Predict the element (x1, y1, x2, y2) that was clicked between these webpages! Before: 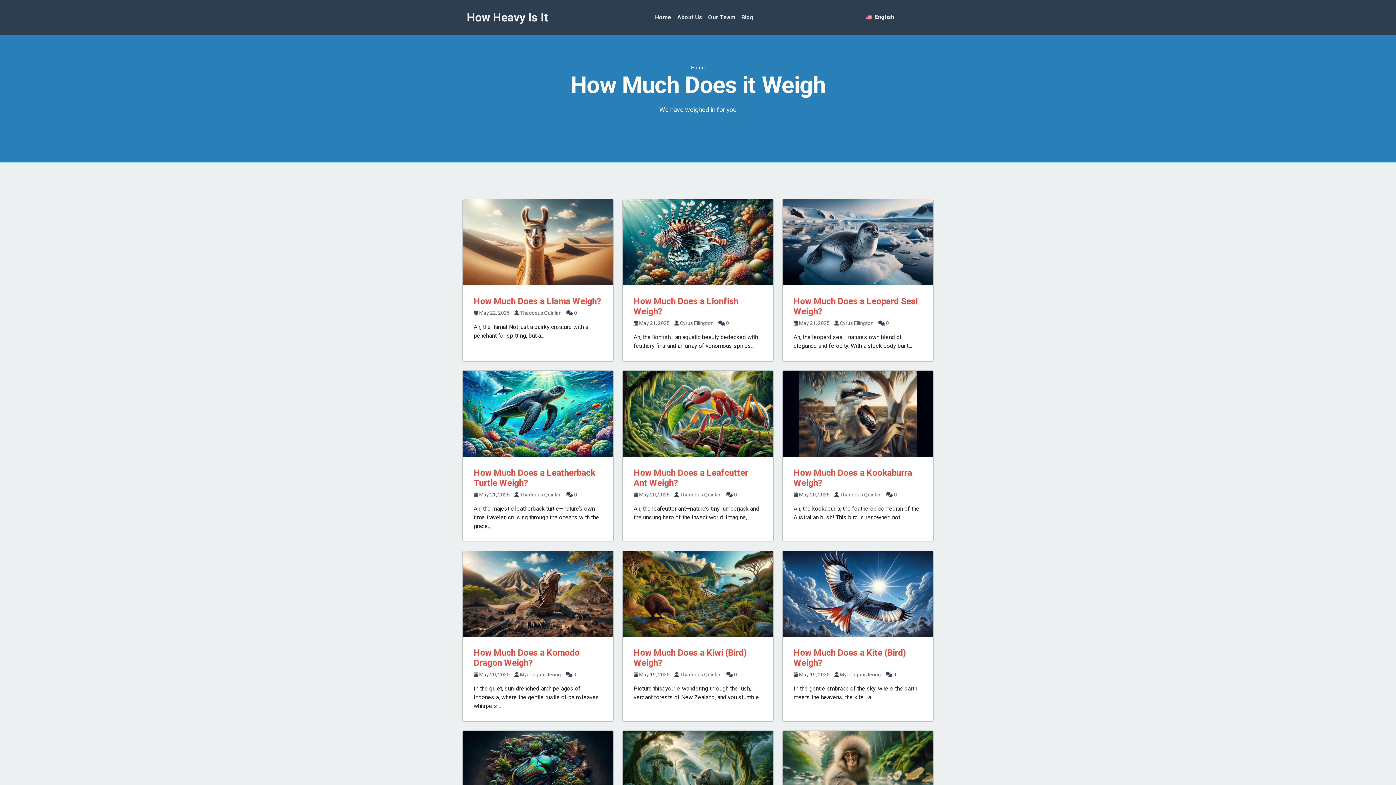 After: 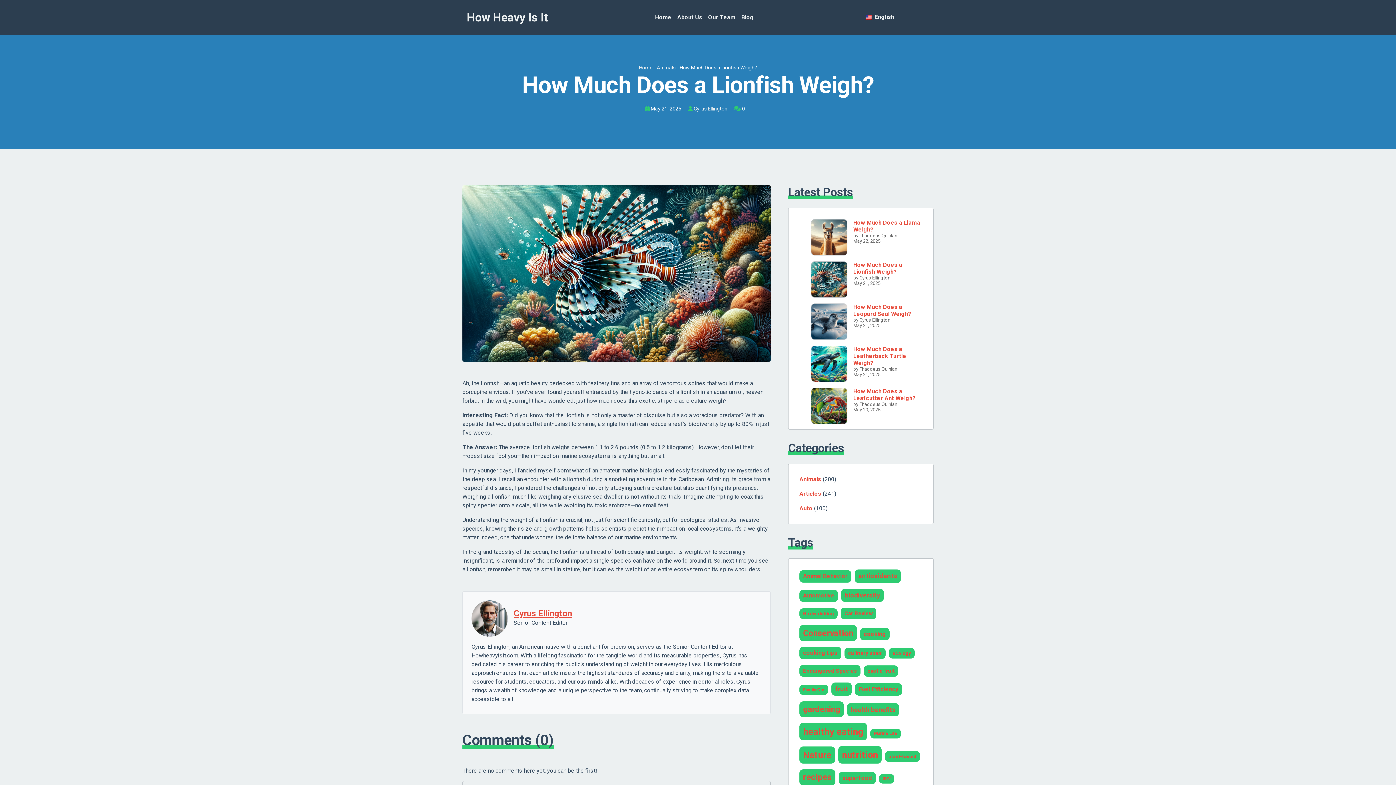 Action: bbox: (622, 199, 773, 285)